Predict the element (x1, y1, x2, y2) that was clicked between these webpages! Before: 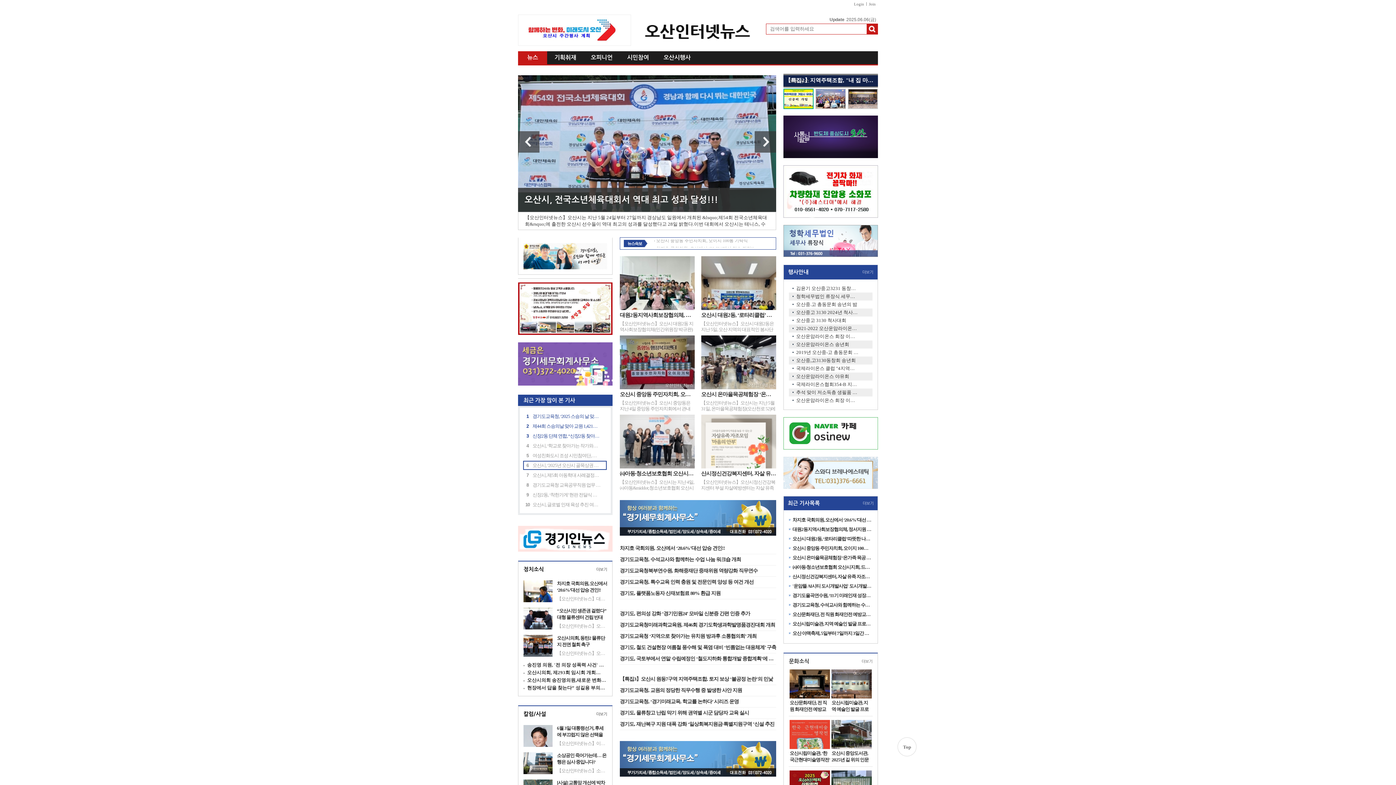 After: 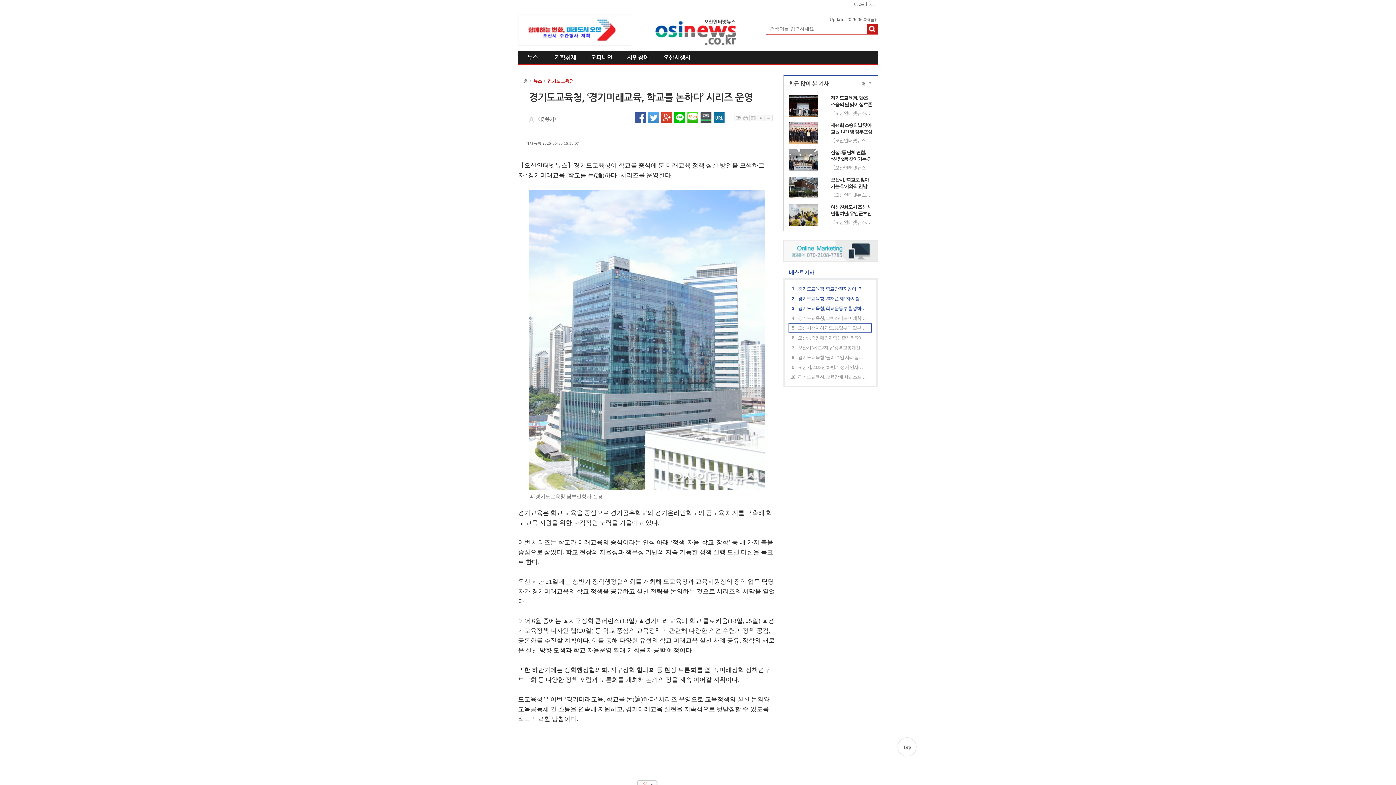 Action: label: 경기도교육청, ‘경기미래교육, 학교를 논하다’ 시리즈 운영 bbox: (620, 698, 776, 705)